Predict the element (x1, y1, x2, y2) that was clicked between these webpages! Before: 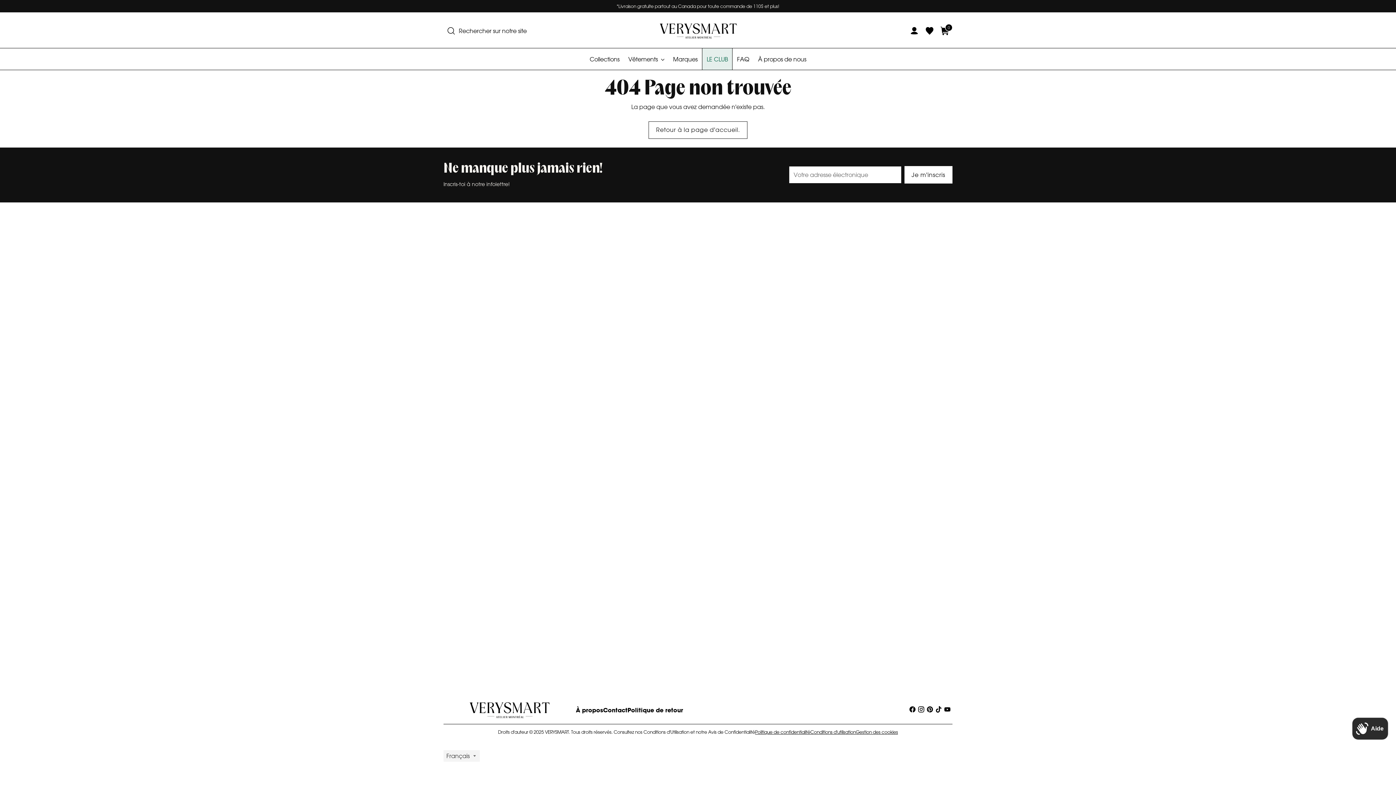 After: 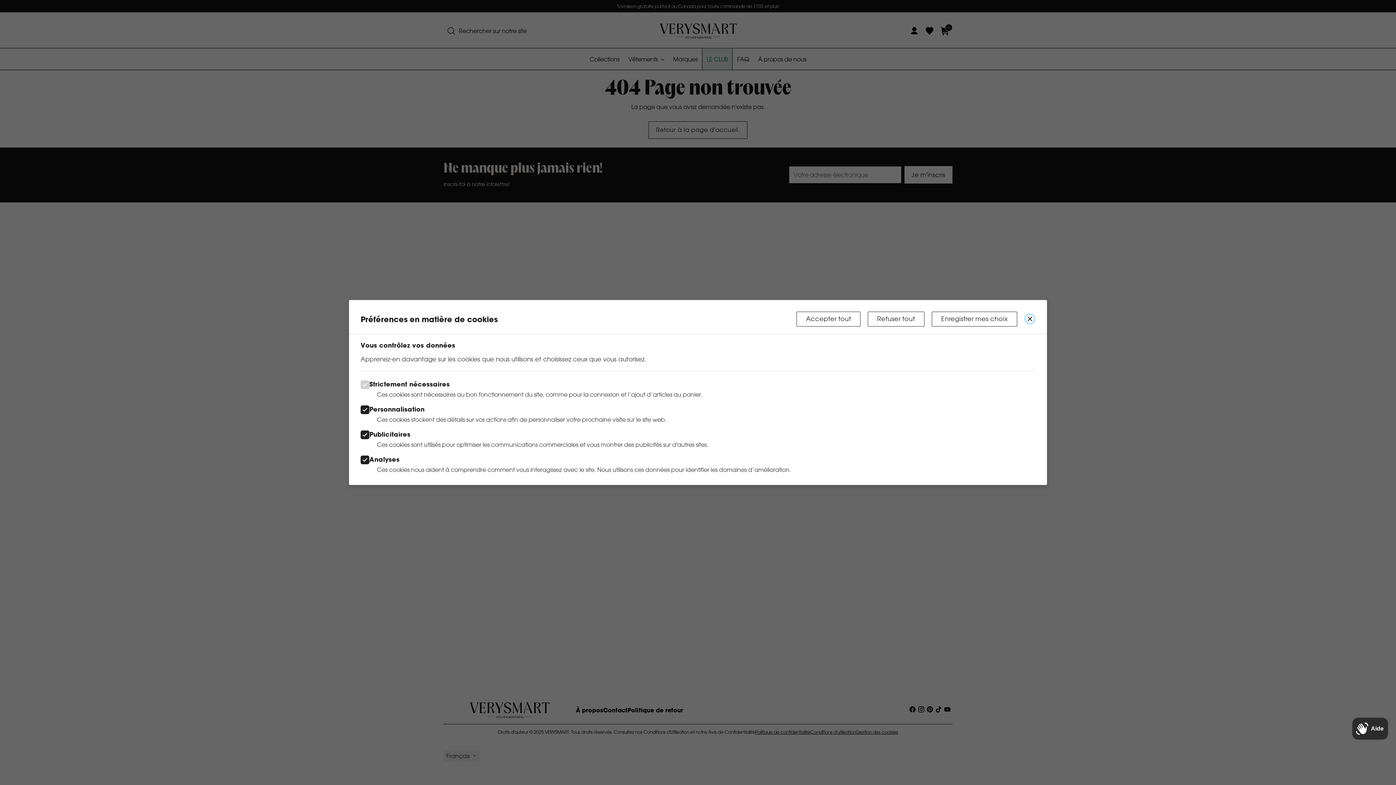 Action: label: Gestion des cookies bbox: (856, 729, 898, 735)